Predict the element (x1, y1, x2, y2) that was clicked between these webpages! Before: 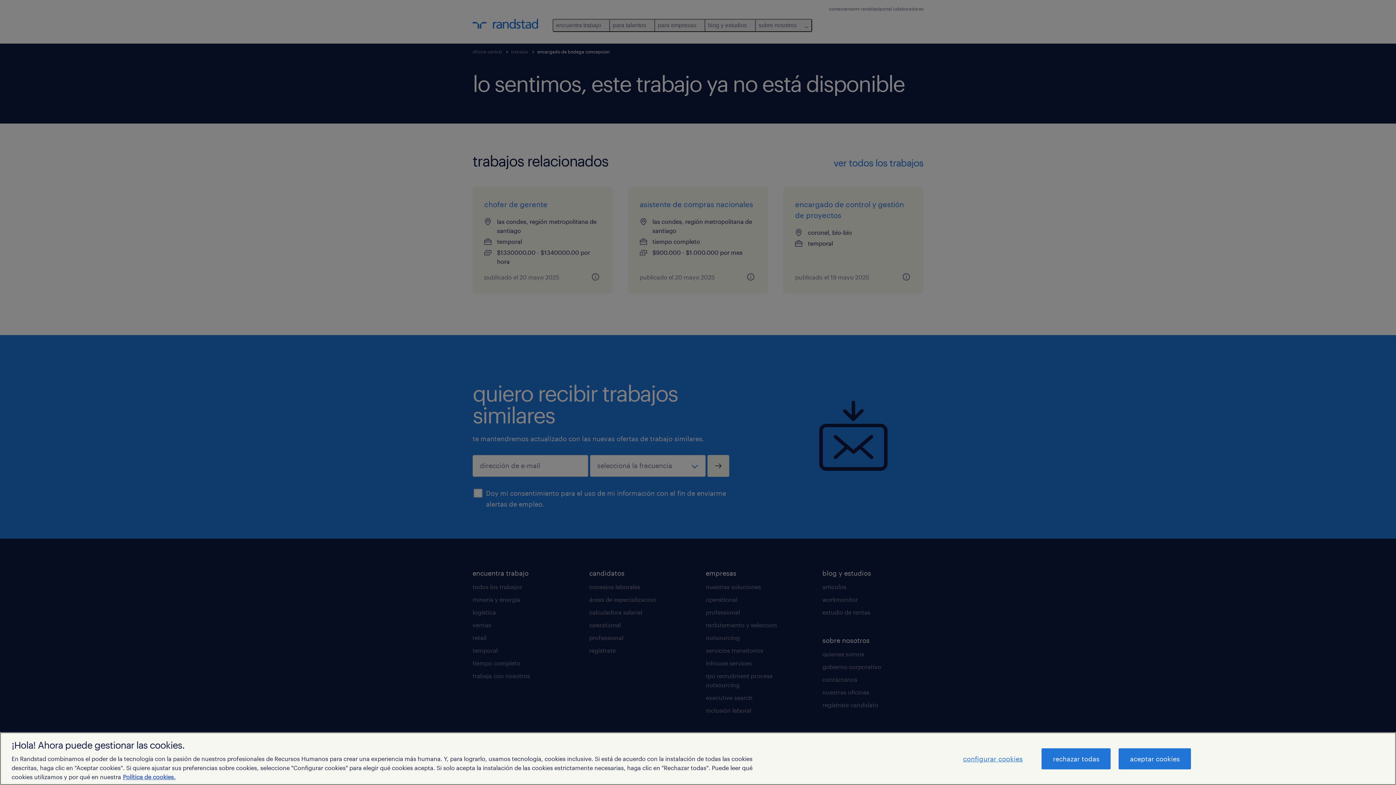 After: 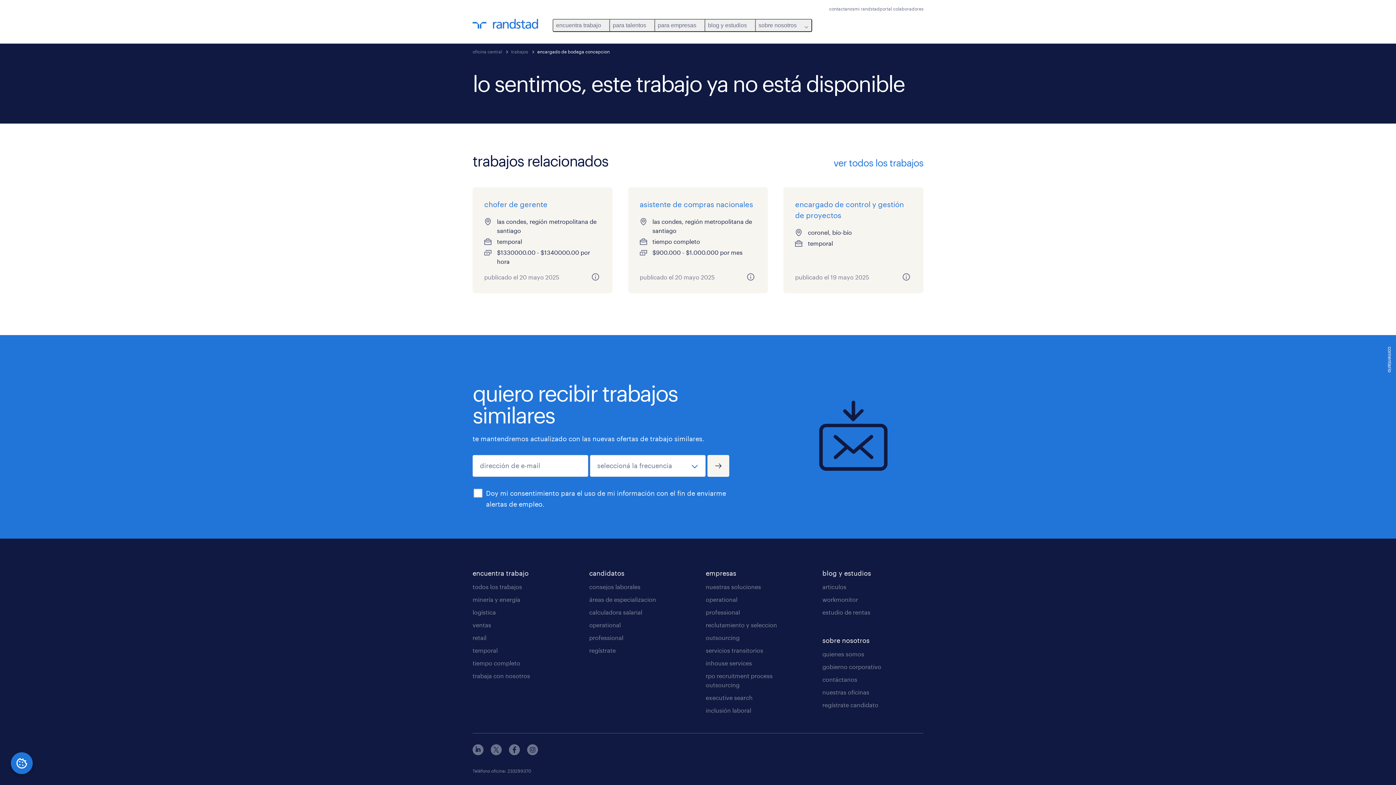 Action: label: aceptar cookies bbox: (1119, 748, 1191, 769)